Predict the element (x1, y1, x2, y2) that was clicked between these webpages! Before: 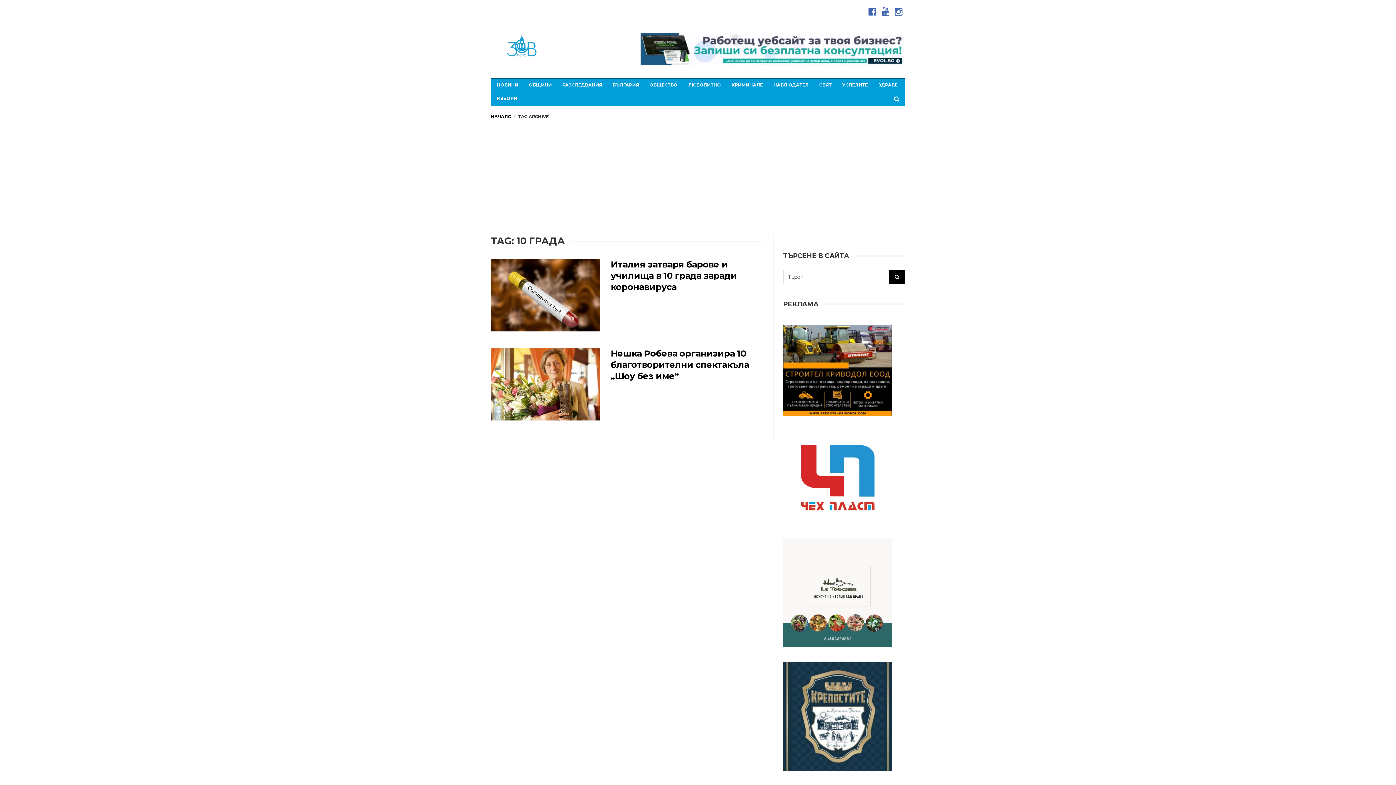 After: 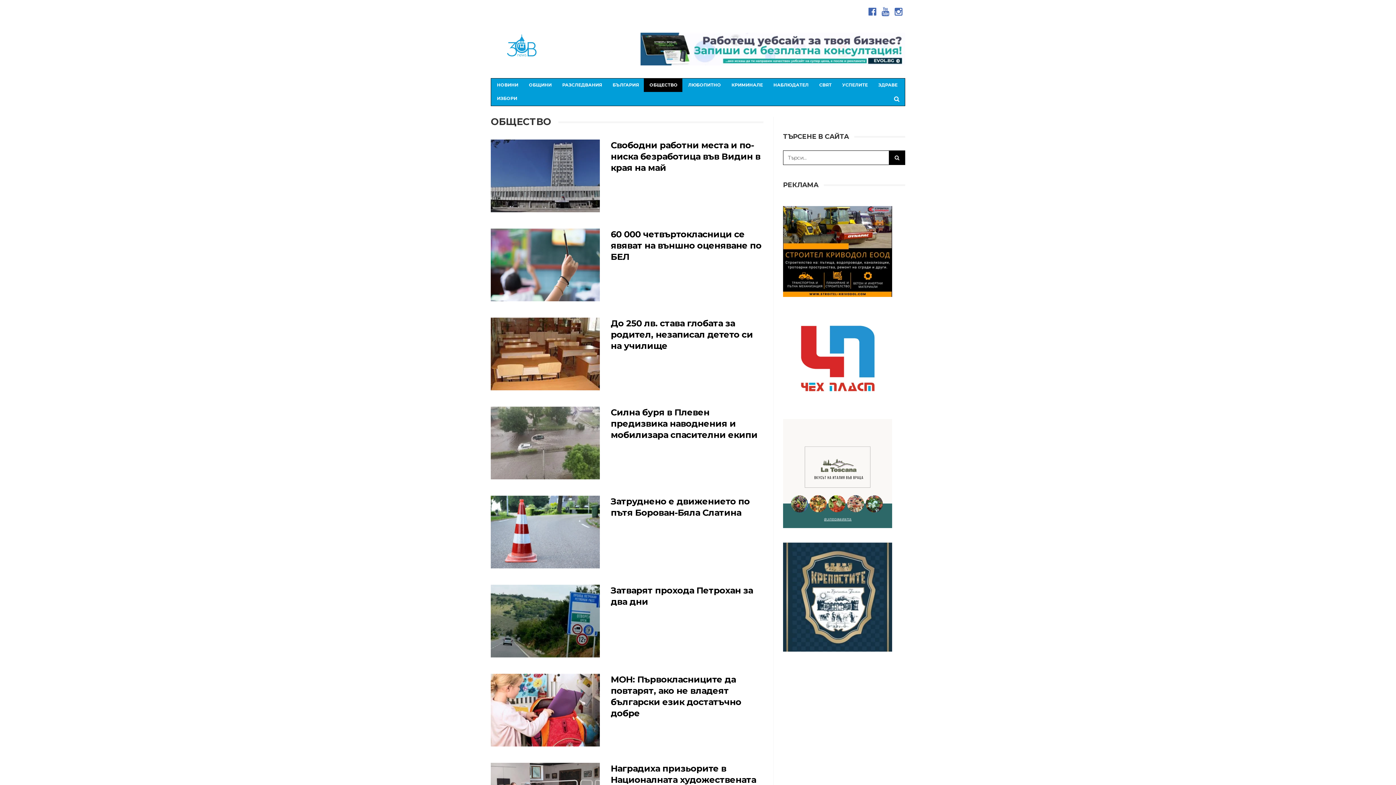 Action: bbox: (643, 78, 682, 92) label: ОБЩЕСТВО